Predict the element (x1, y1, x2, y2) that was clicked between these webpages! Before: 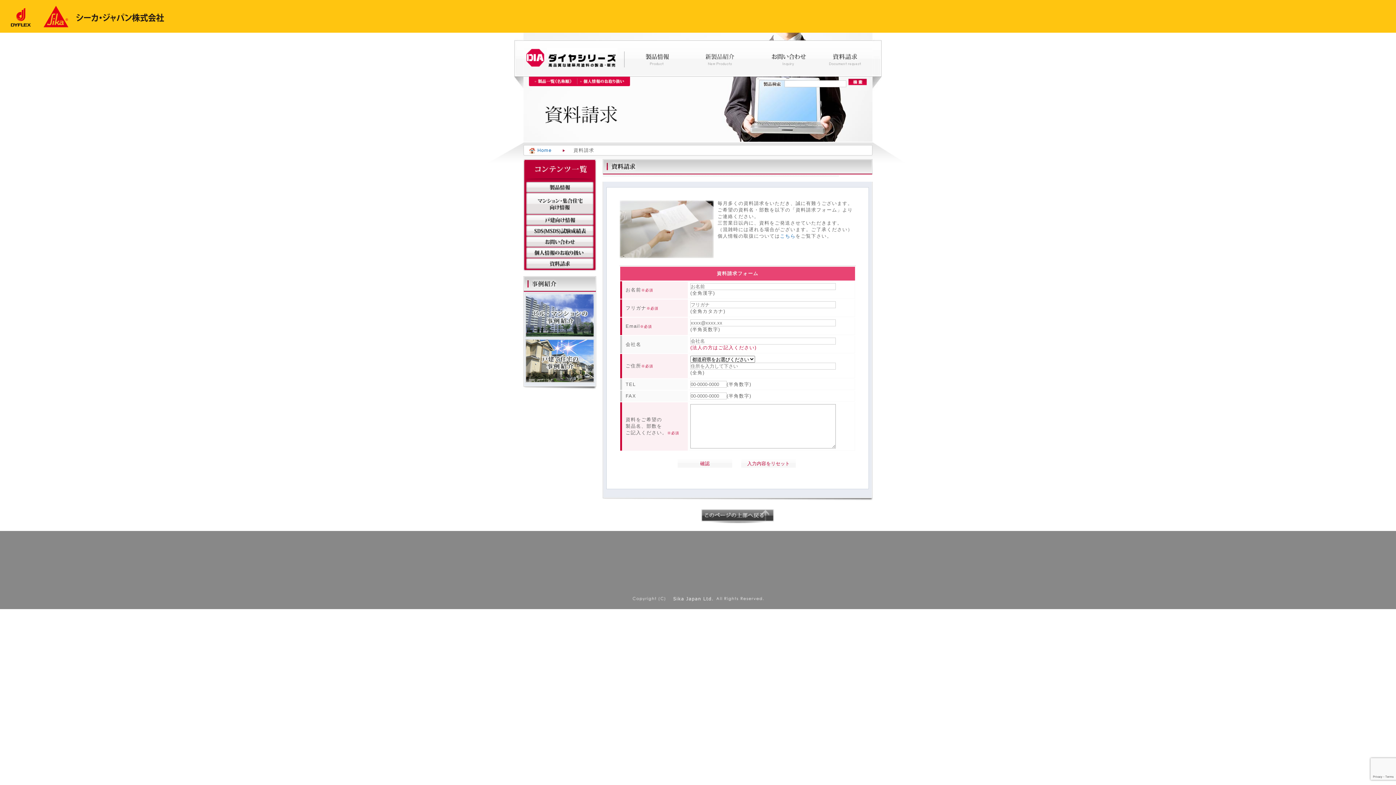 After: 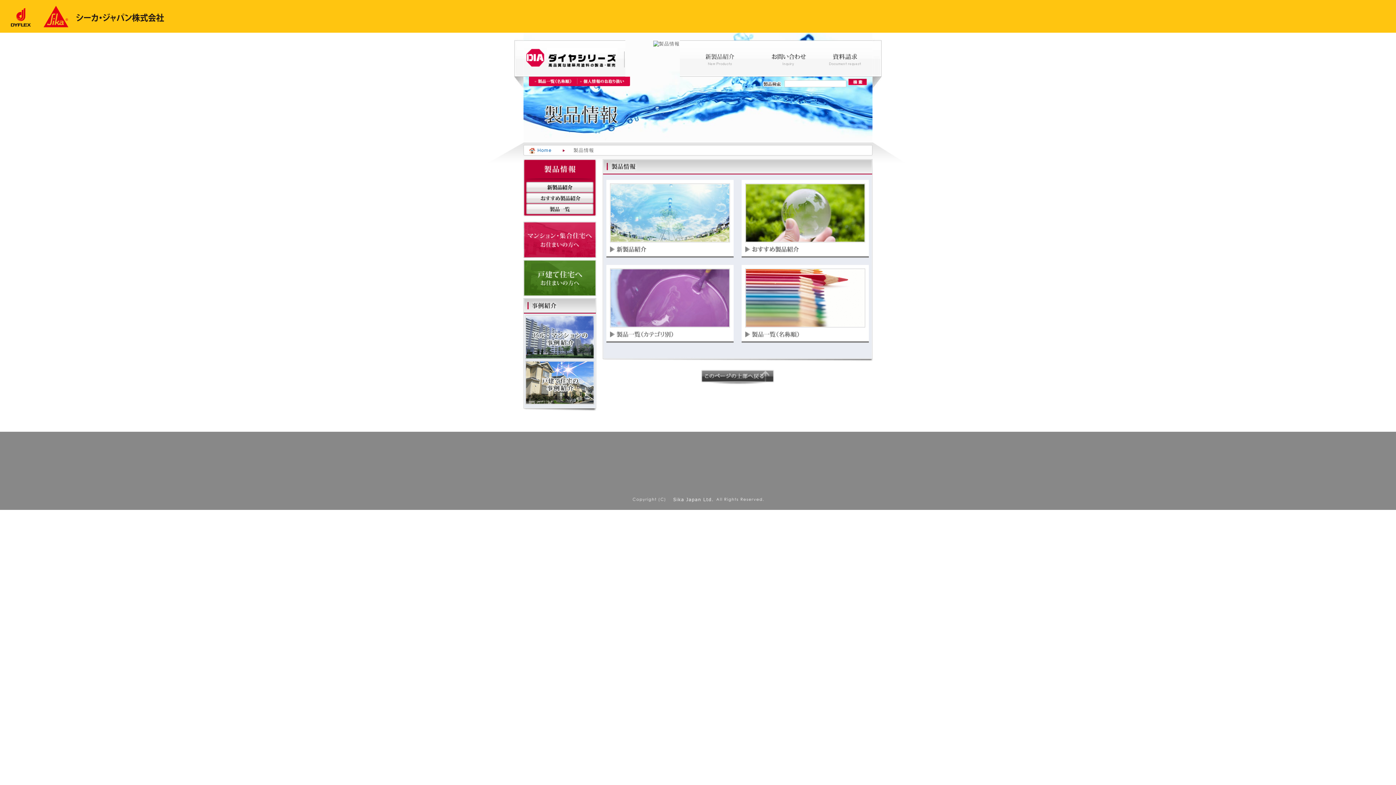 Action: bbox: (526, 184, 593, 189)